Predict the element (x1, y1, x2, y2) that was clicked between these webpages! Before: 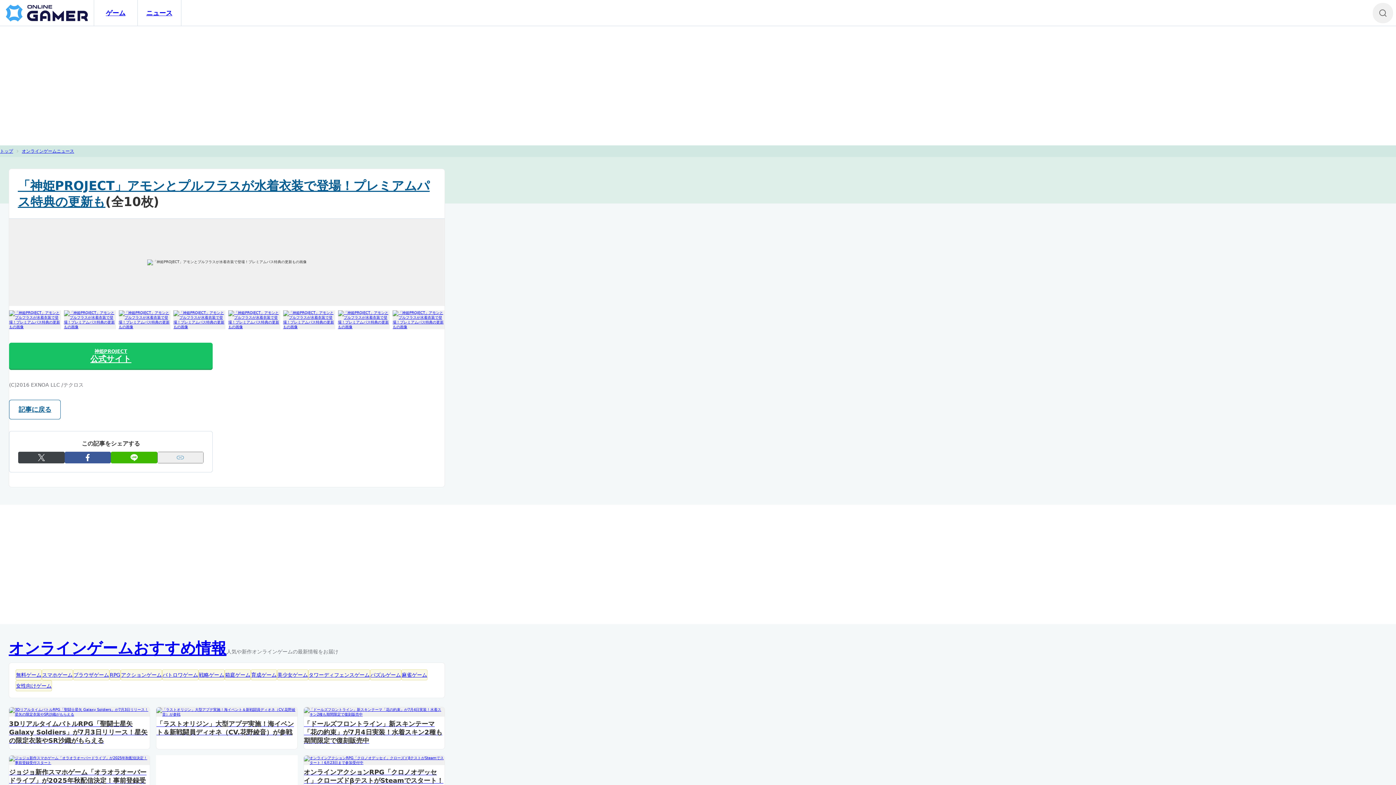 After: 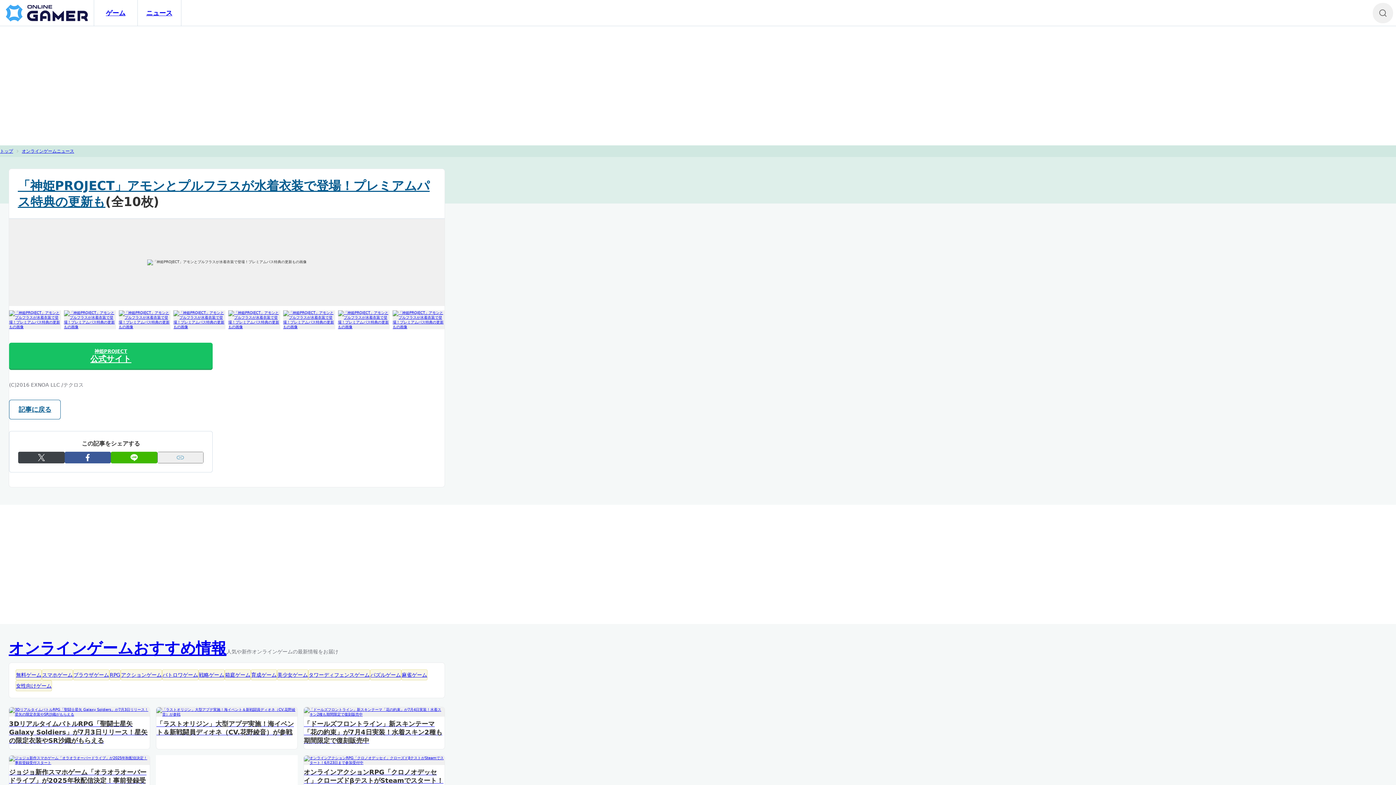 Action: bbox: (228, 310, 280, 329)